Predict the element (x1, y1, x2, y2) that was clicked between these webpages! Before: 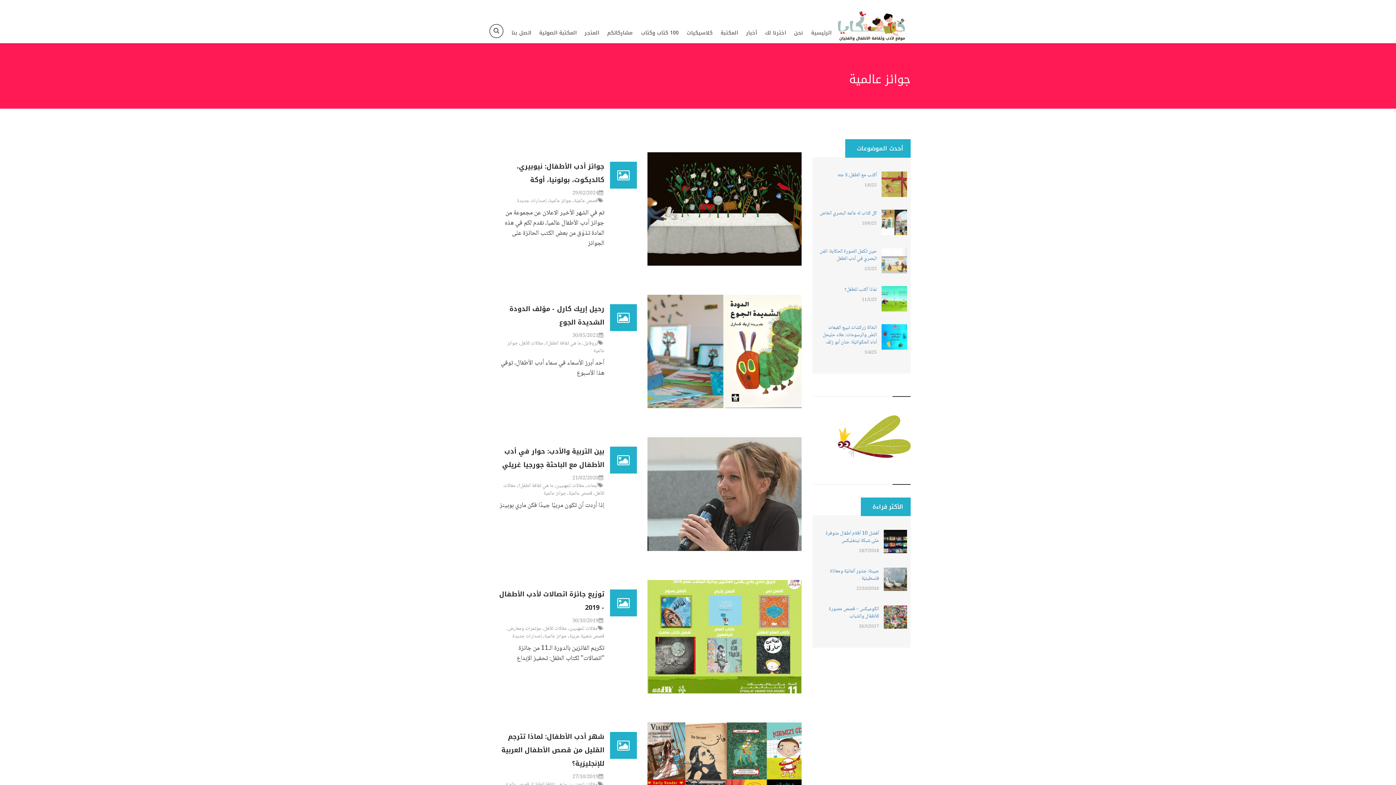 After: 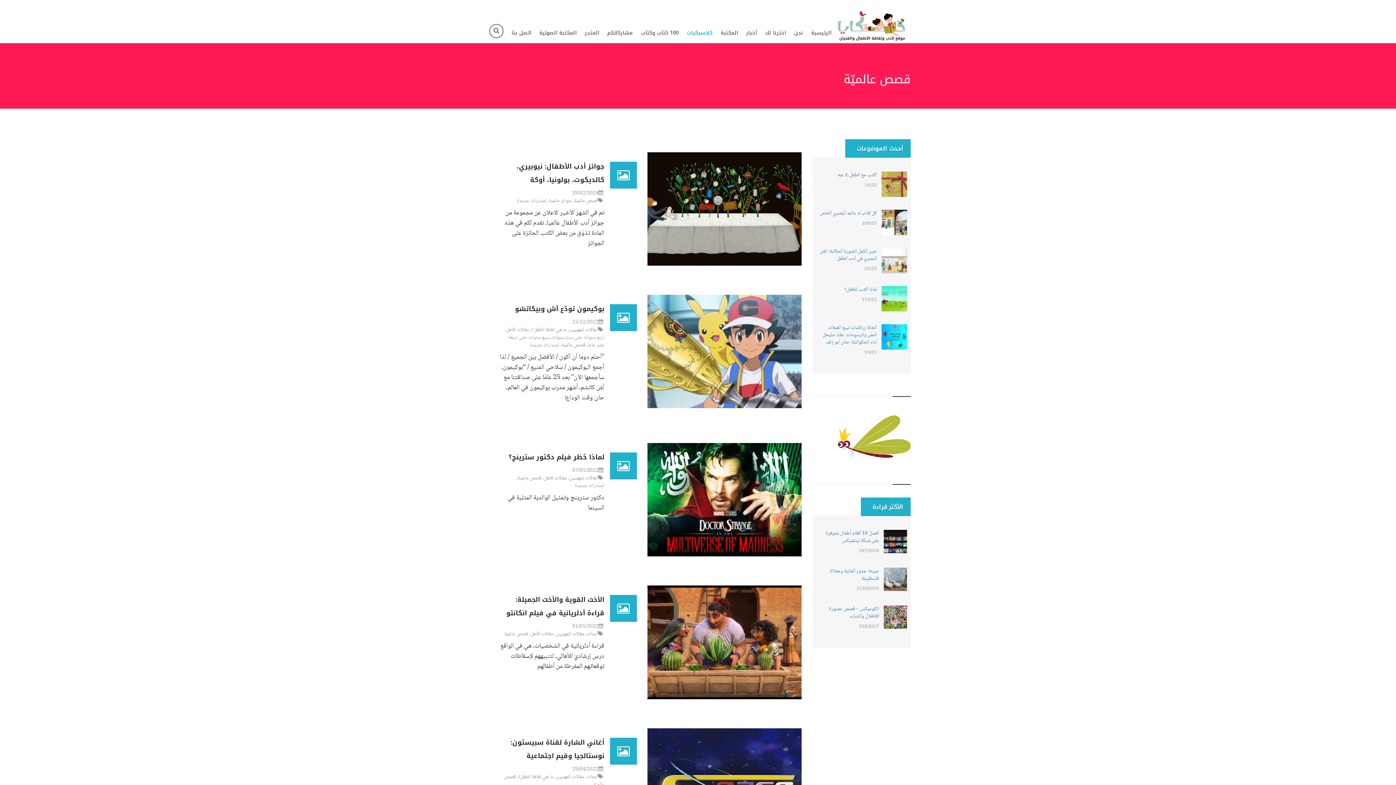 Action: bbox: (568, 489, 592, 498) label: قصص عالميّة